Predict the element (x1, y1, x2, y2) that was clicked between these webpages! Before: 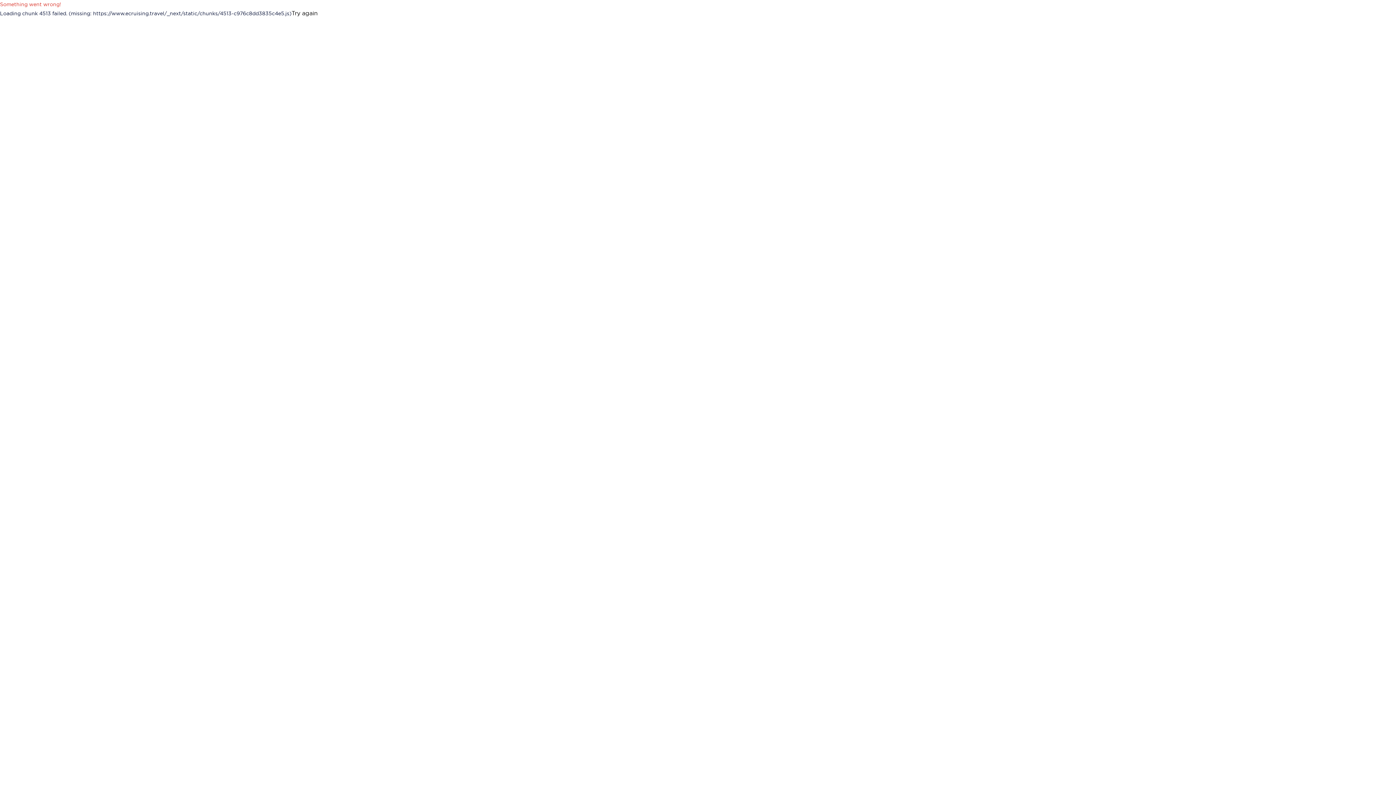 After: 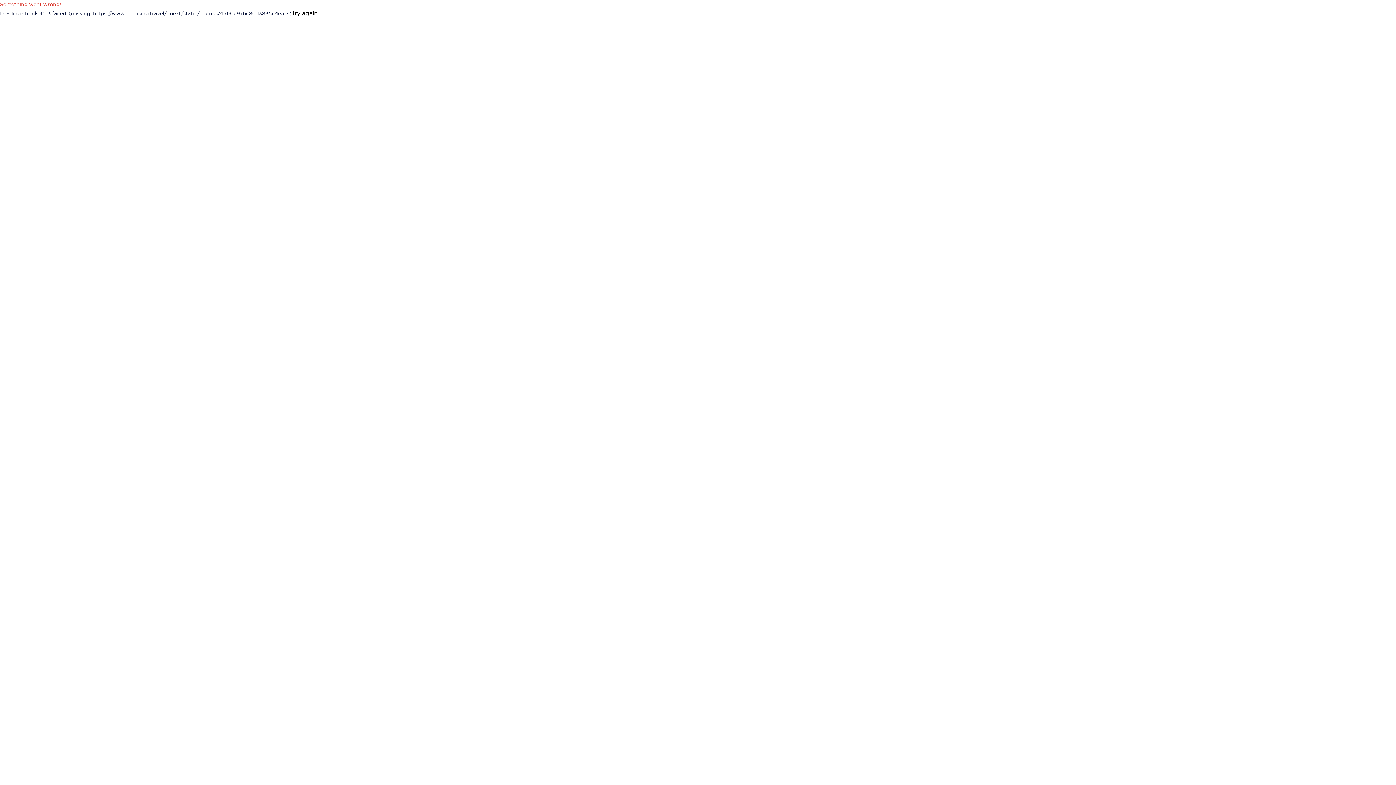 Action: bbox: (291, 8, 317, 17) label: Try again